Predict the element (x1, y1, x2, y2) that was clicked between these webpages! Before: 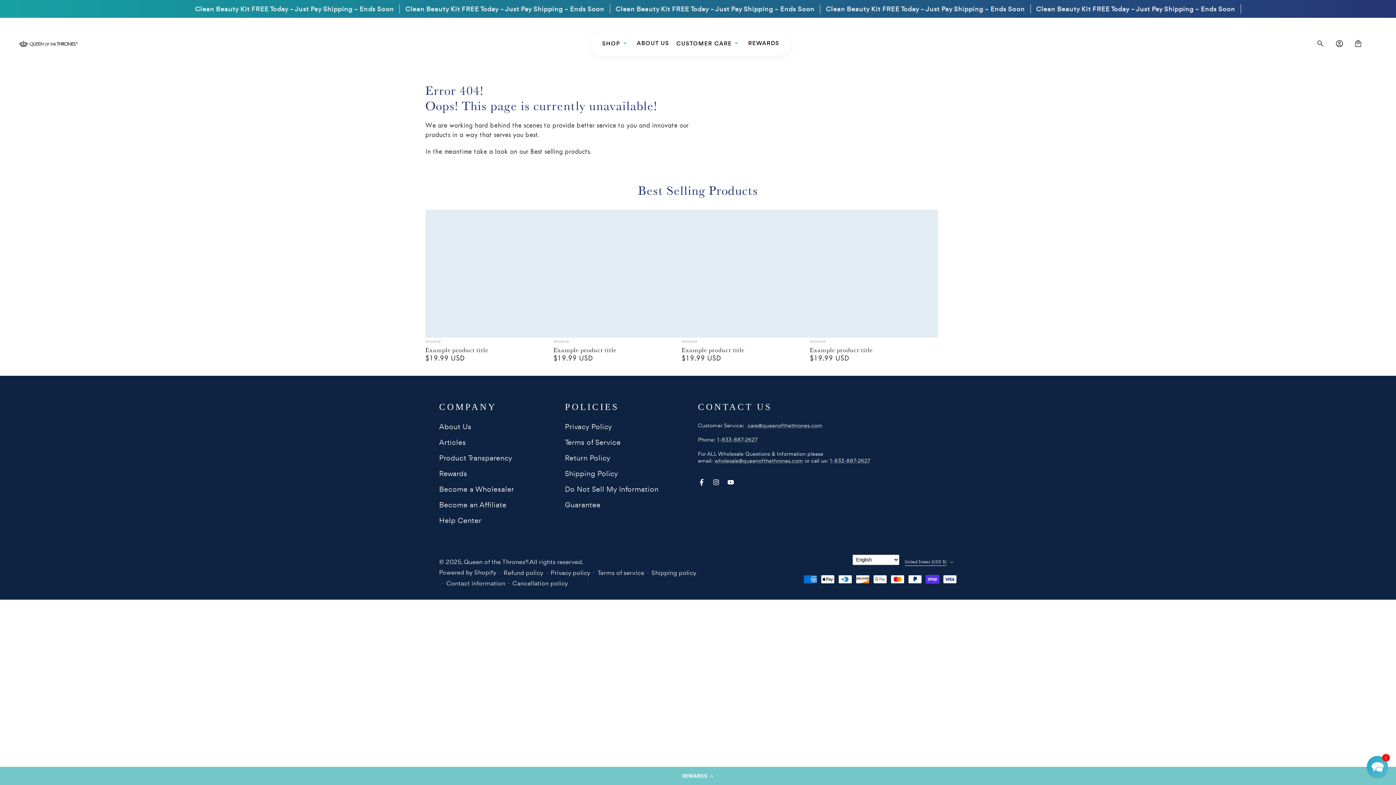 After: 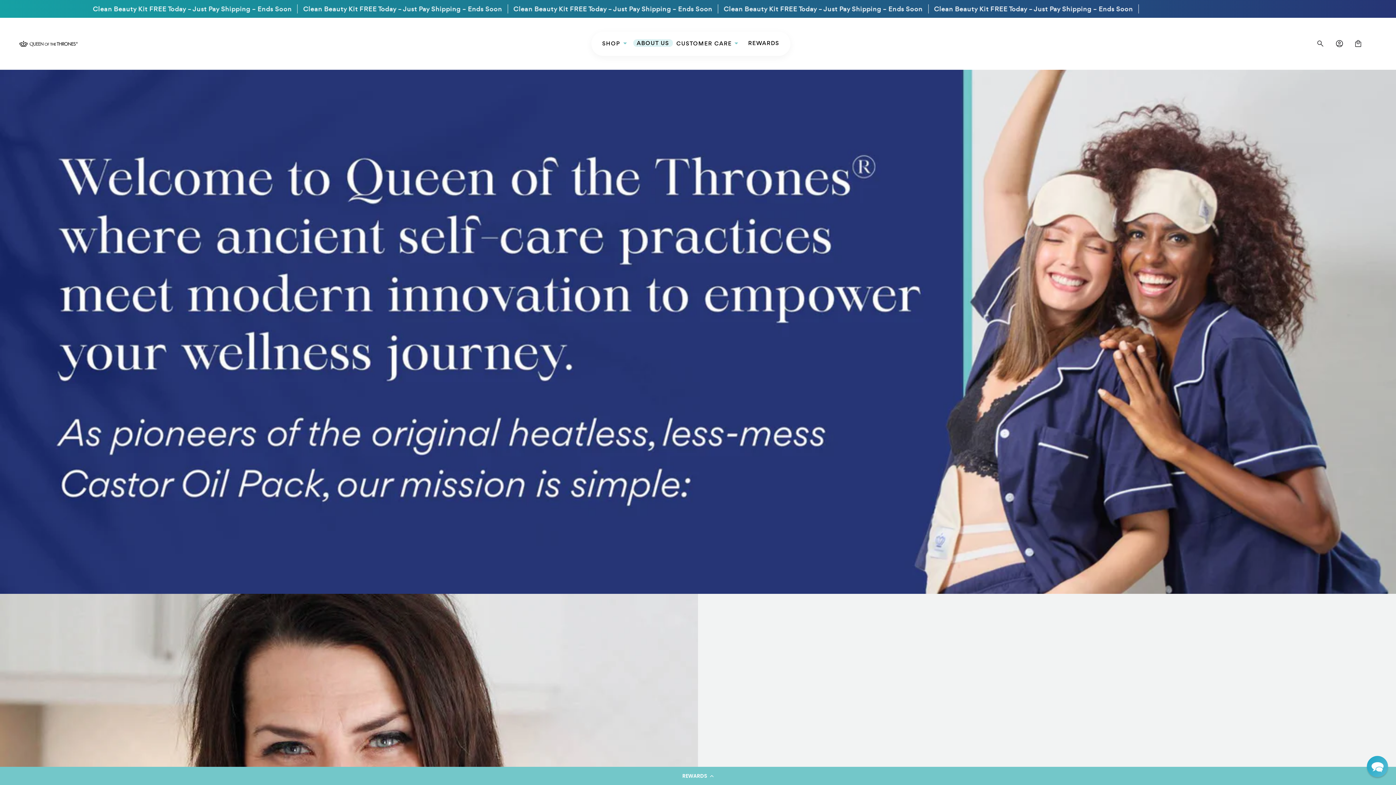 Action: label: ABOUT US bbox: (633, 39, 672, 46)